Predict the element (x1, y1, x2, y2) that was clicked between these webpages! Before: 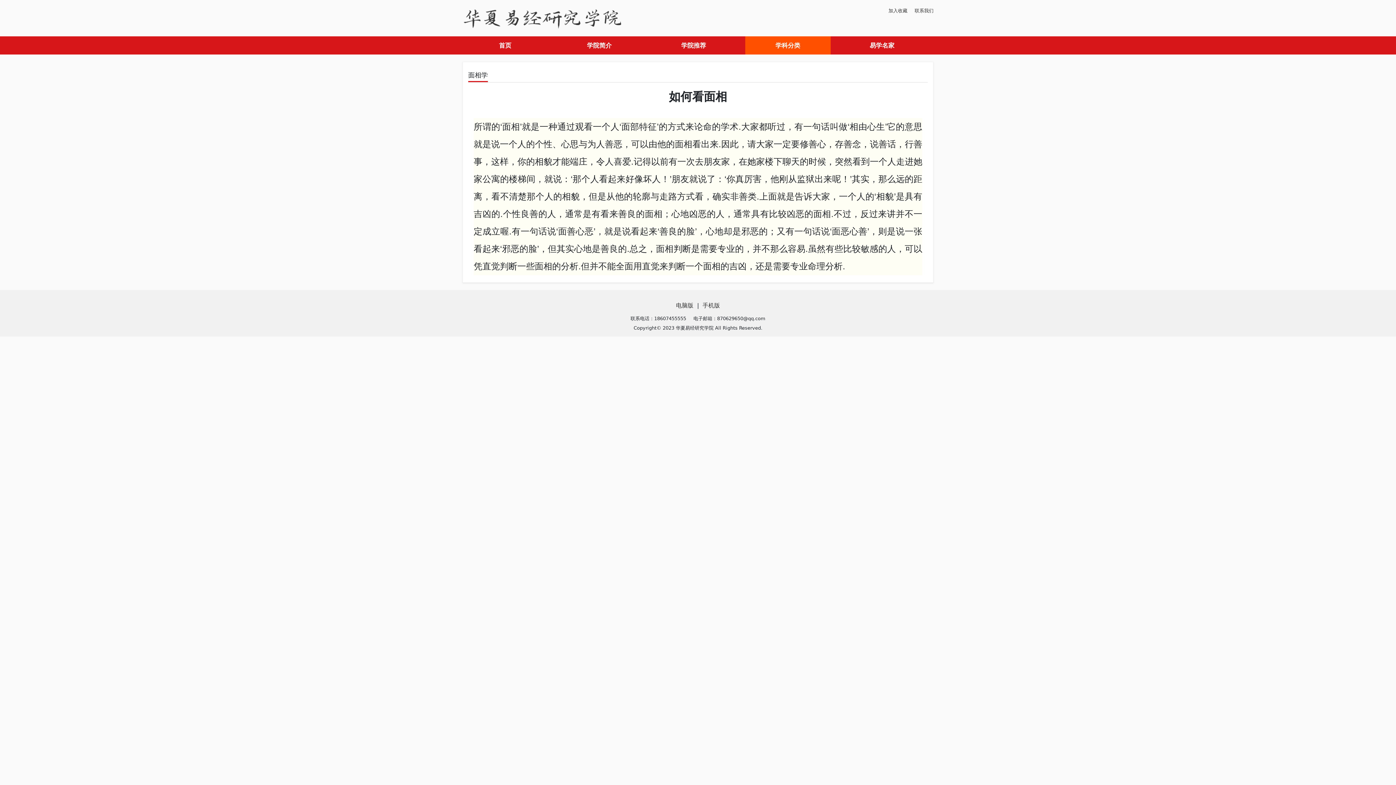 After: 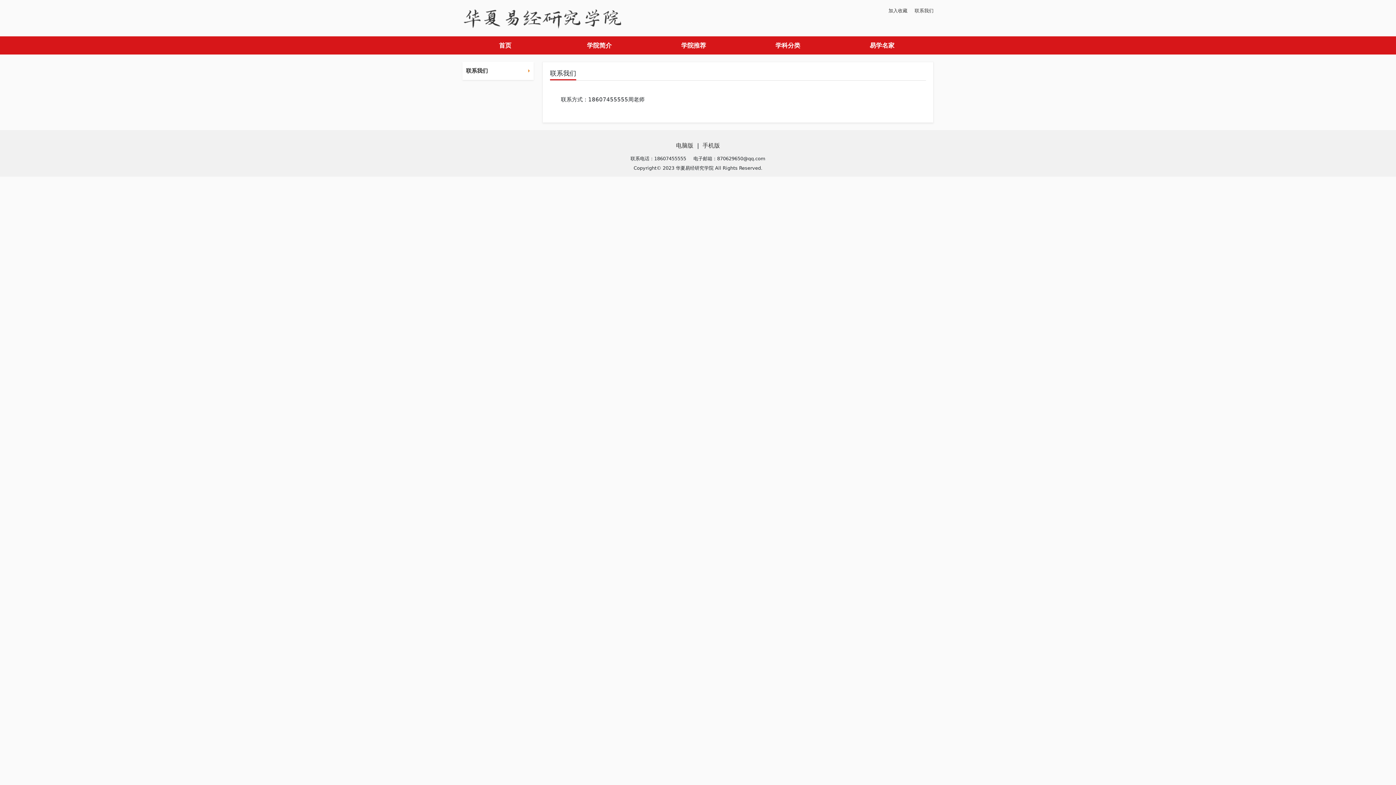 Action: bbox: (914, 8, 933, 13) label: 联系我们